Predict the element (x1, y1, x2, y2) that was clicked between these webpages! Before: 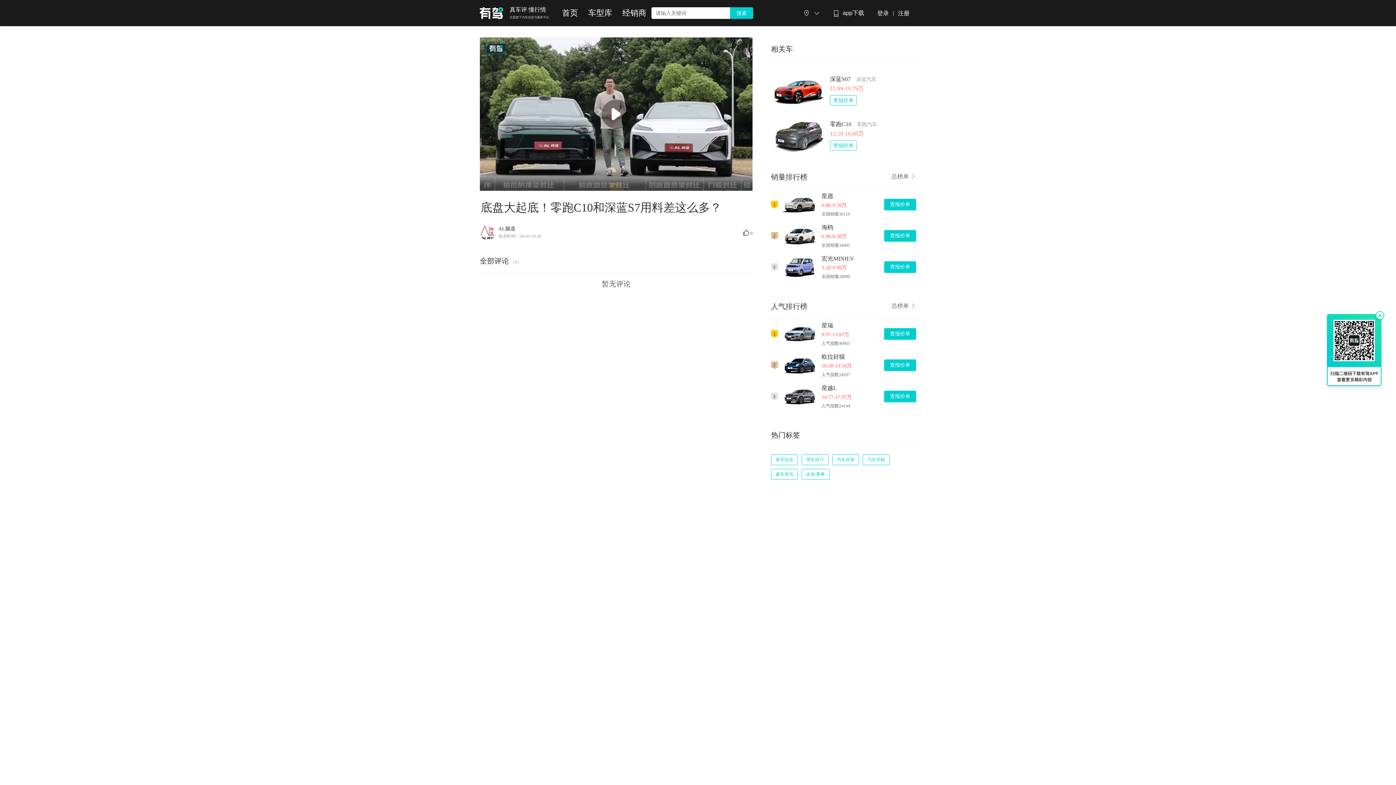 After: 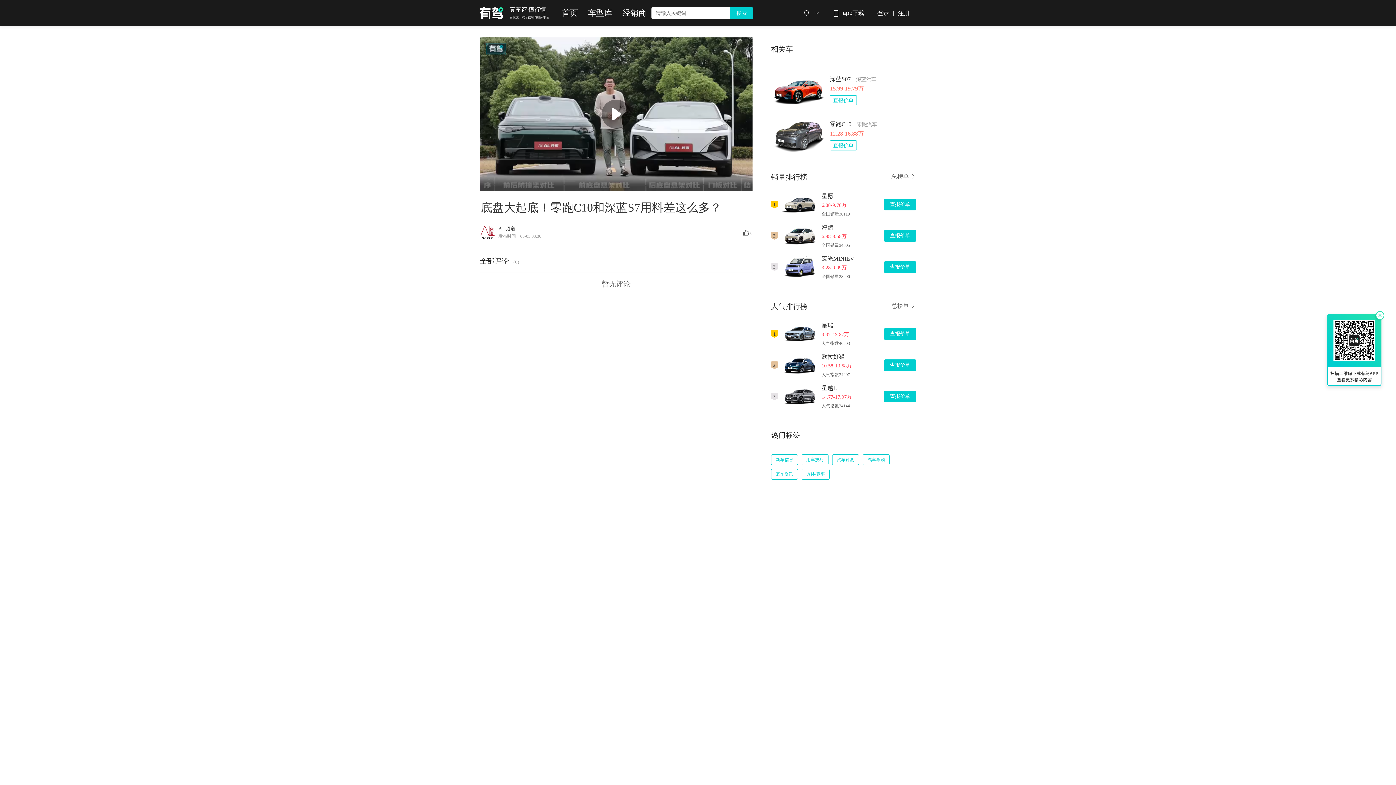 Action: label: 欧拉好猫
10.58-13.58万
人气指数24297
查报价单 bbox: (771, 349, 916, 381)